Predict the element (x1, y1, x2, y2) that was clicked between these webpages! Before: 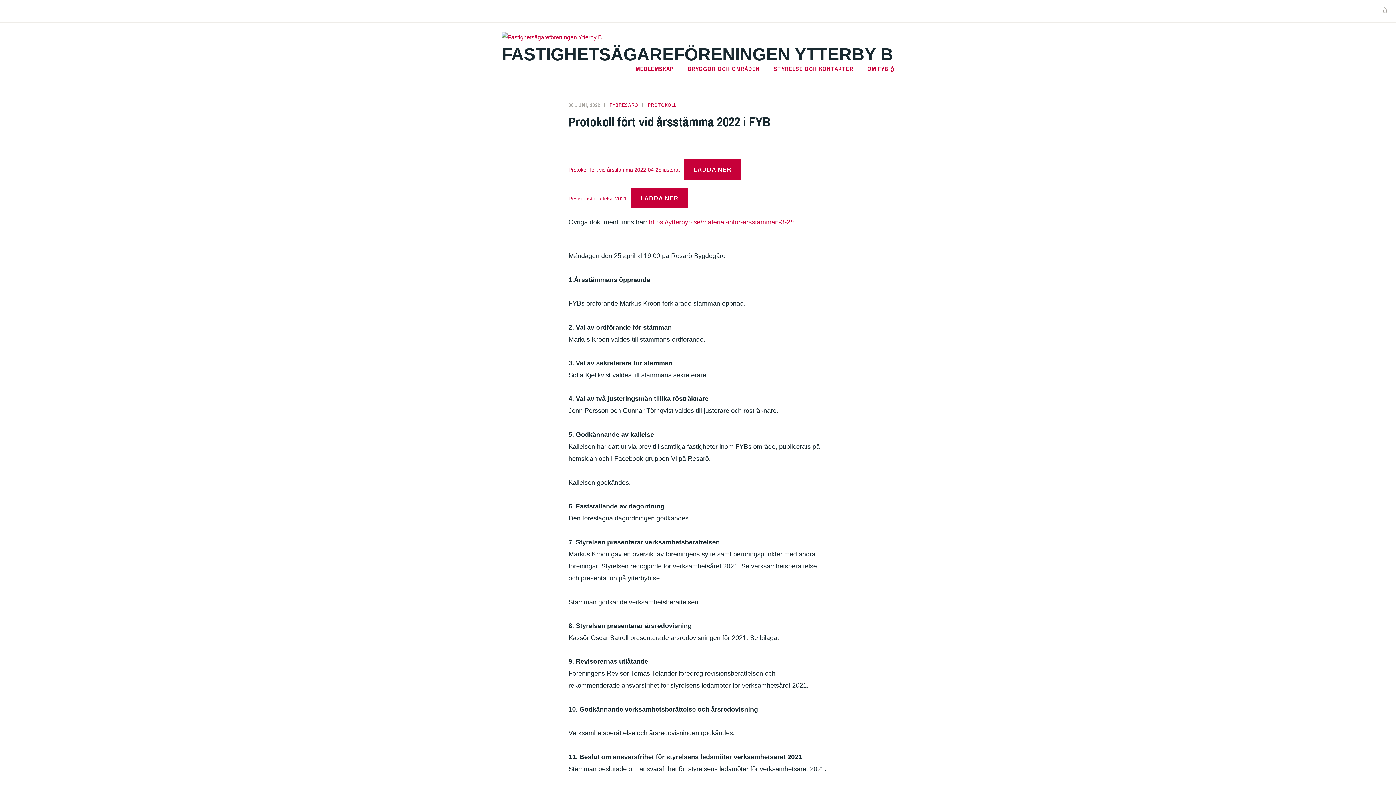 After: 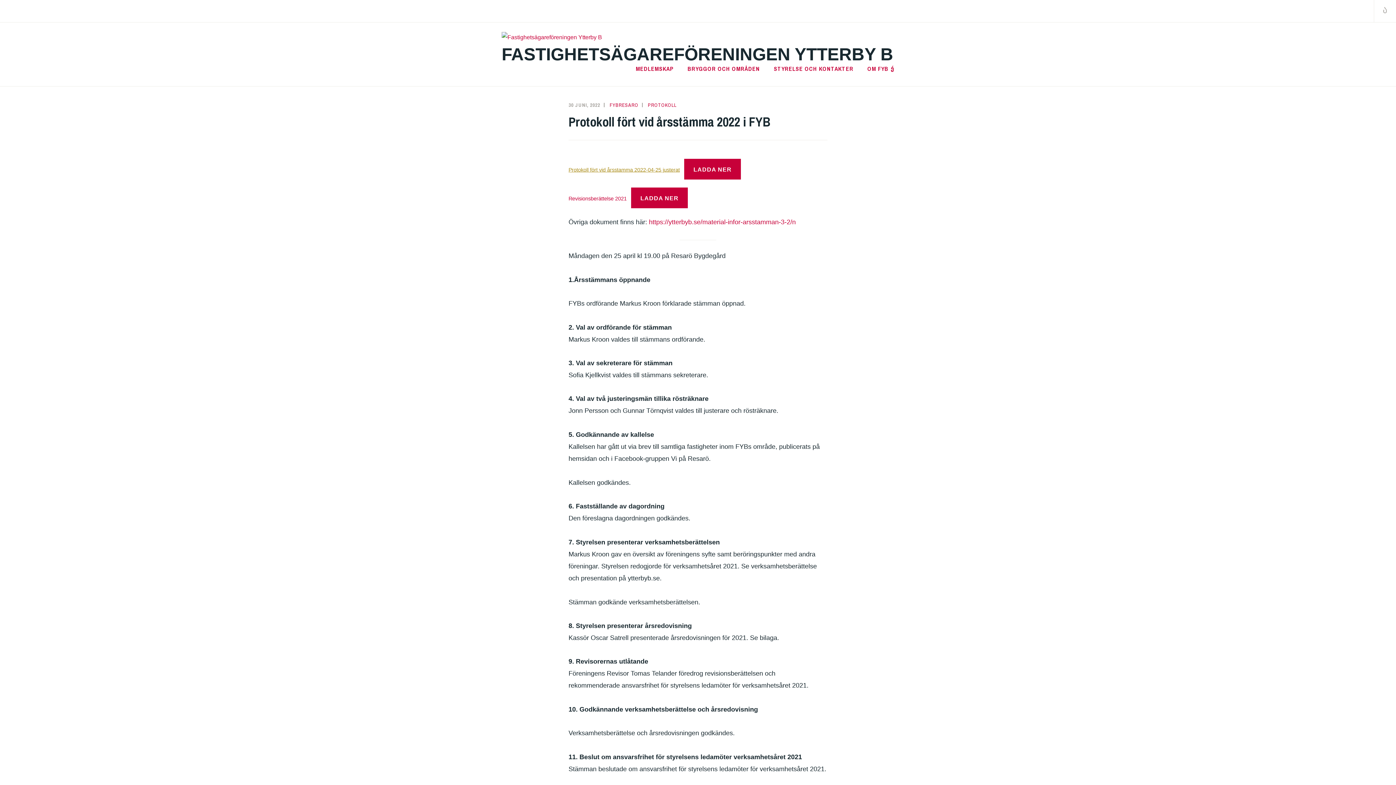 Action: bbox: (568, 166, 680, 172) label: Protokoll fört vid årsstamma 2022-04-25 justerat